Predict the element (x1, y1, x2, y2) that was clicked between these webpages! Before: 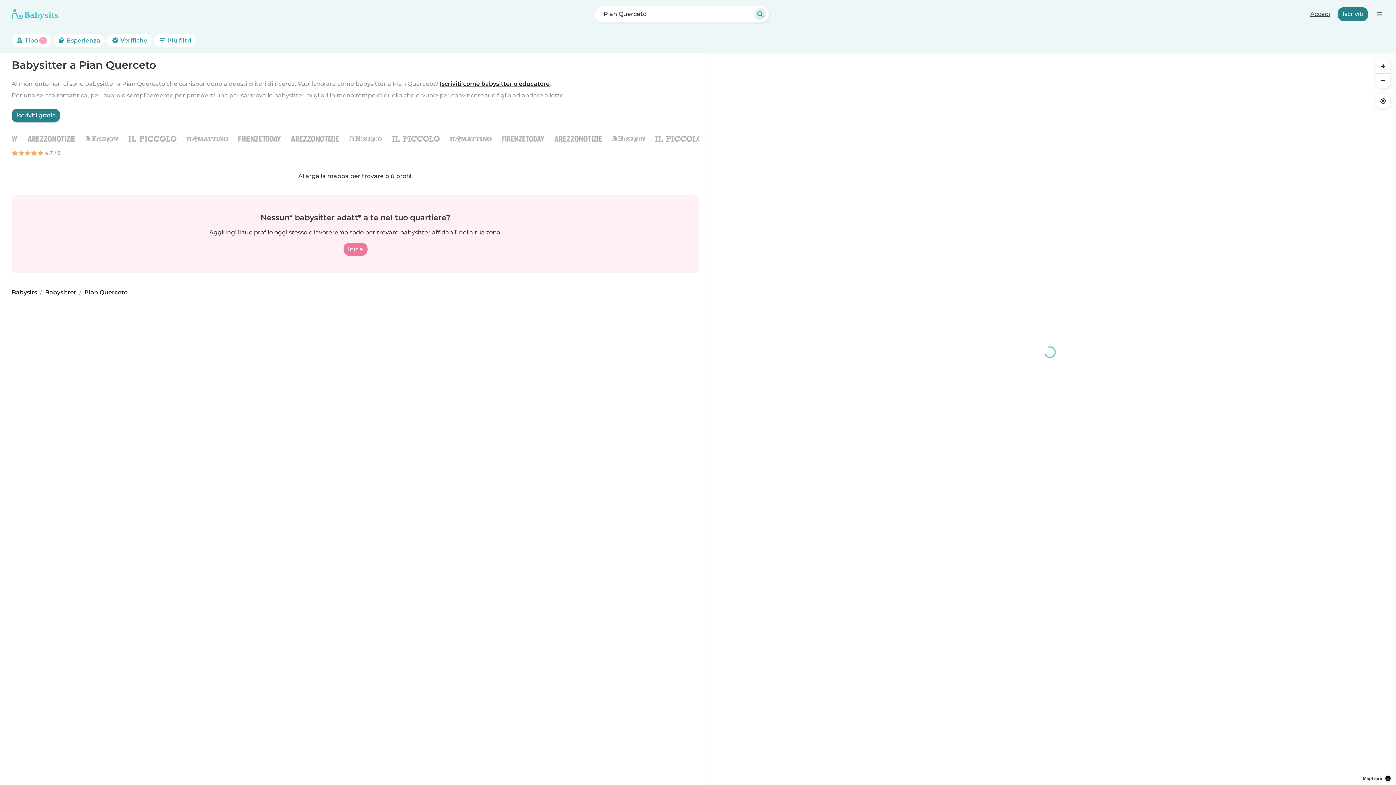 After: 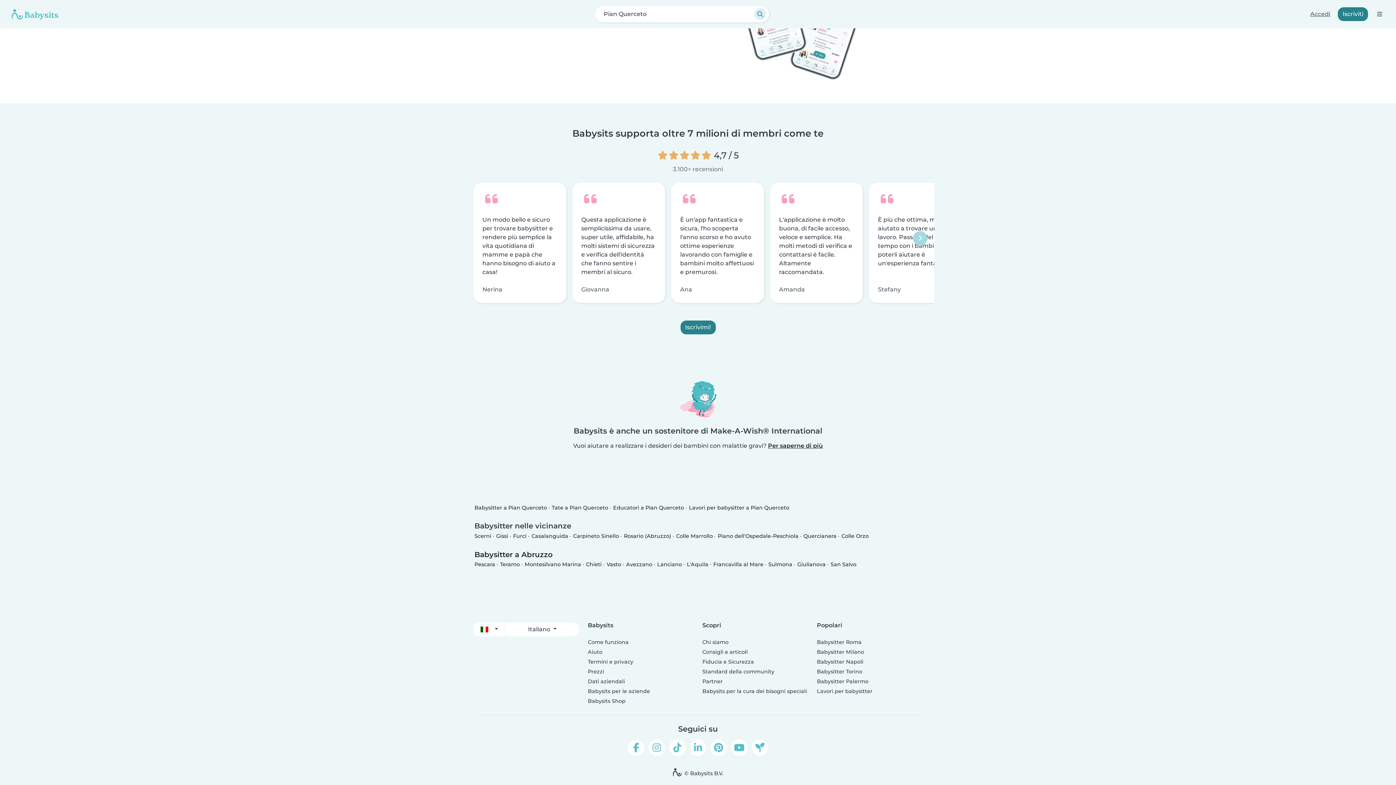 Action: label:  4,7 / 5 bbox: (11, 148, 699, 157)